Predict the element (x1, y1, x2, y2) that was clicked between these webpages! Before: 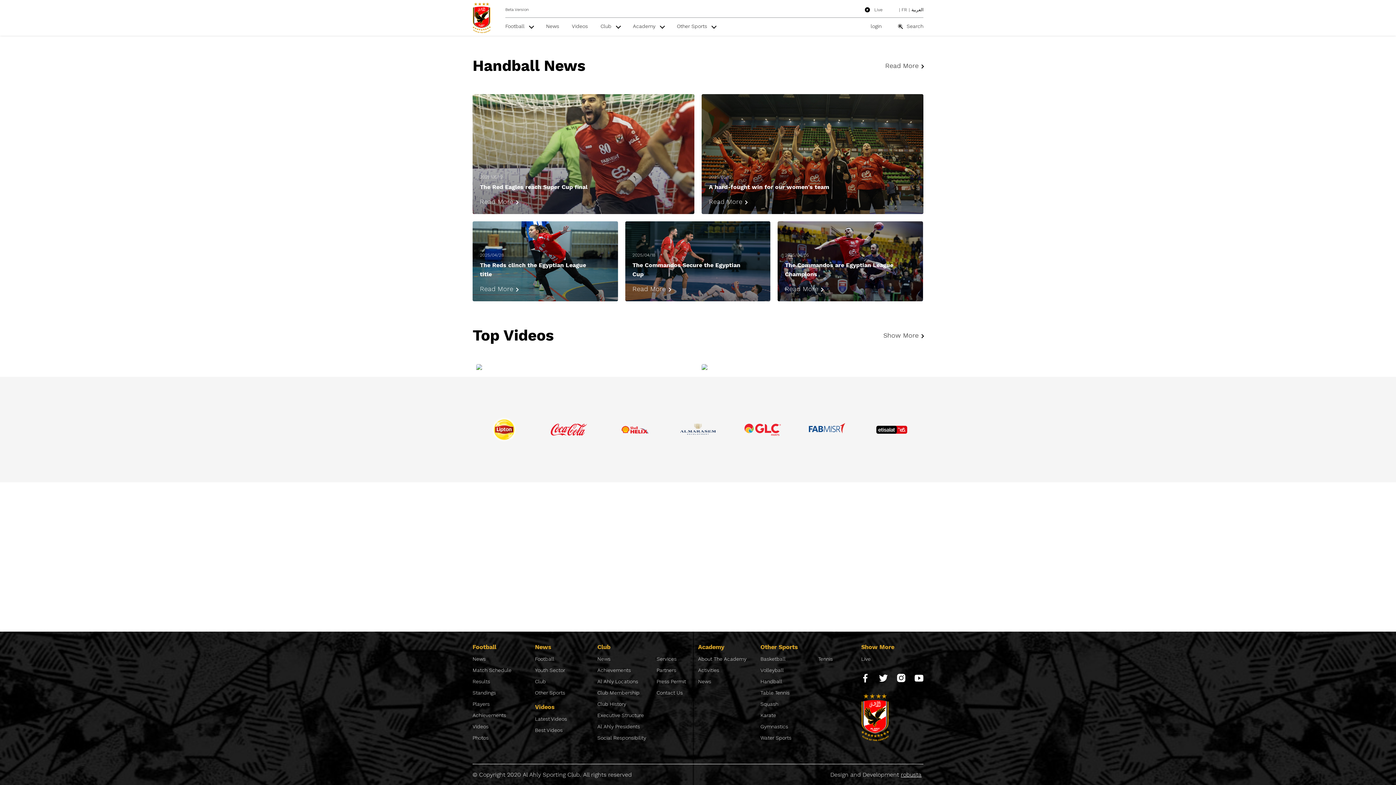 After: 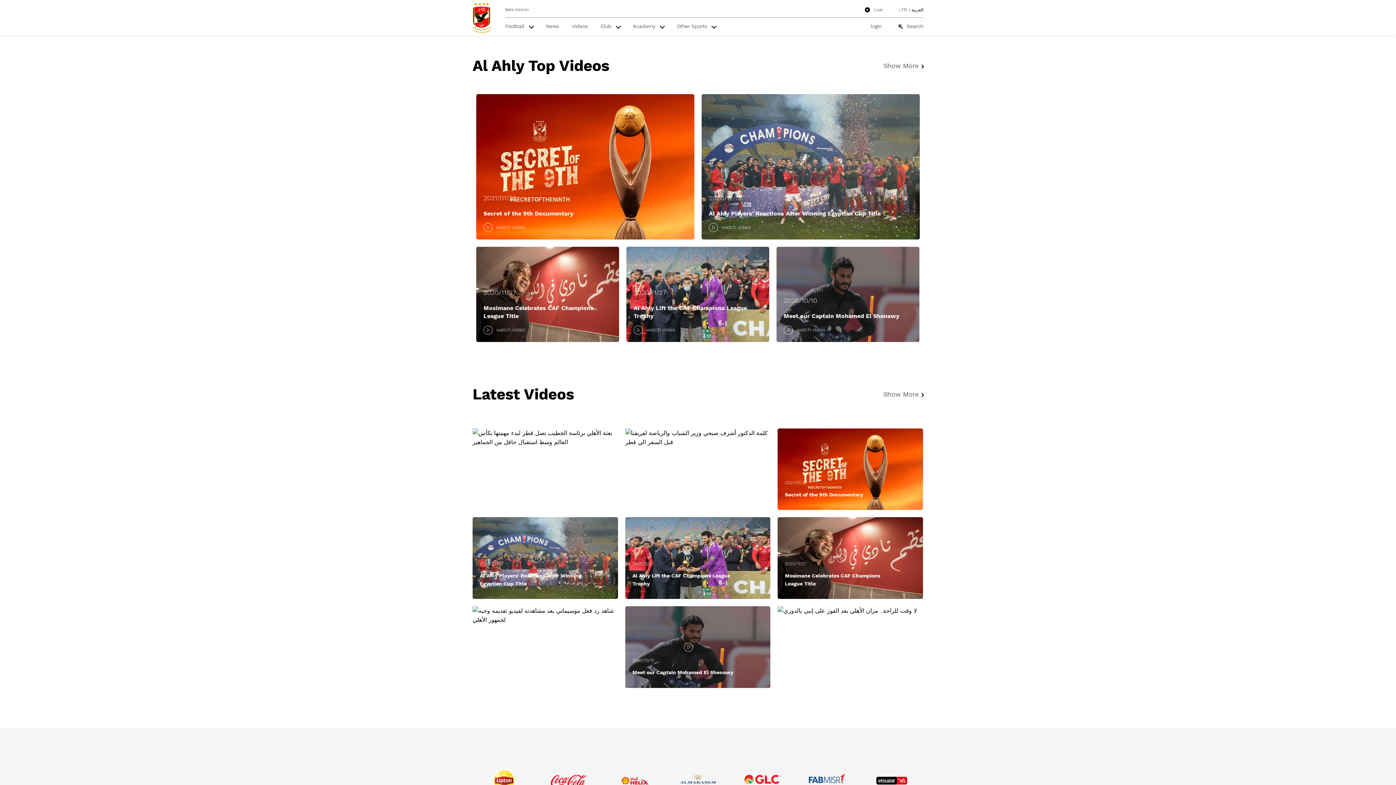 Action: bbox: (572, 23, 588, 29) label: Videos